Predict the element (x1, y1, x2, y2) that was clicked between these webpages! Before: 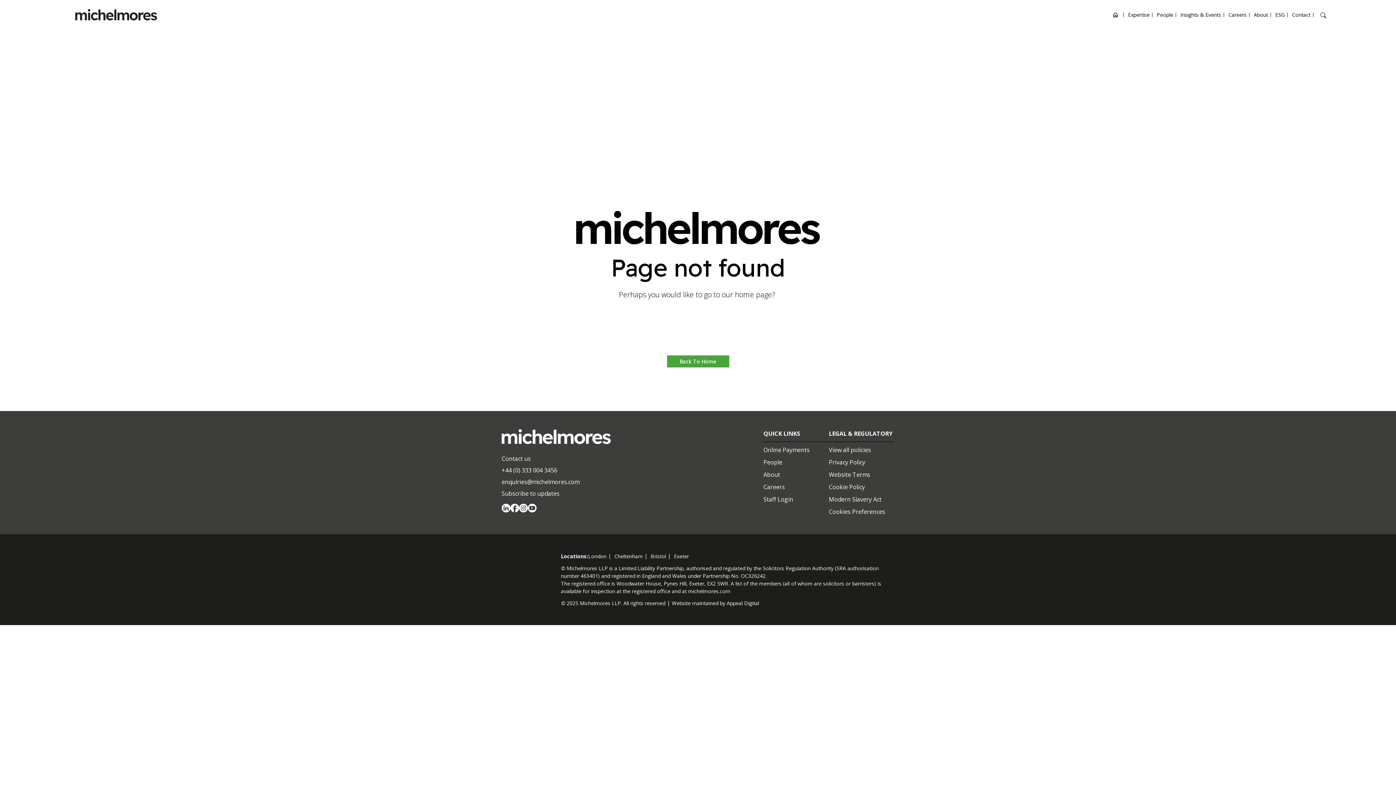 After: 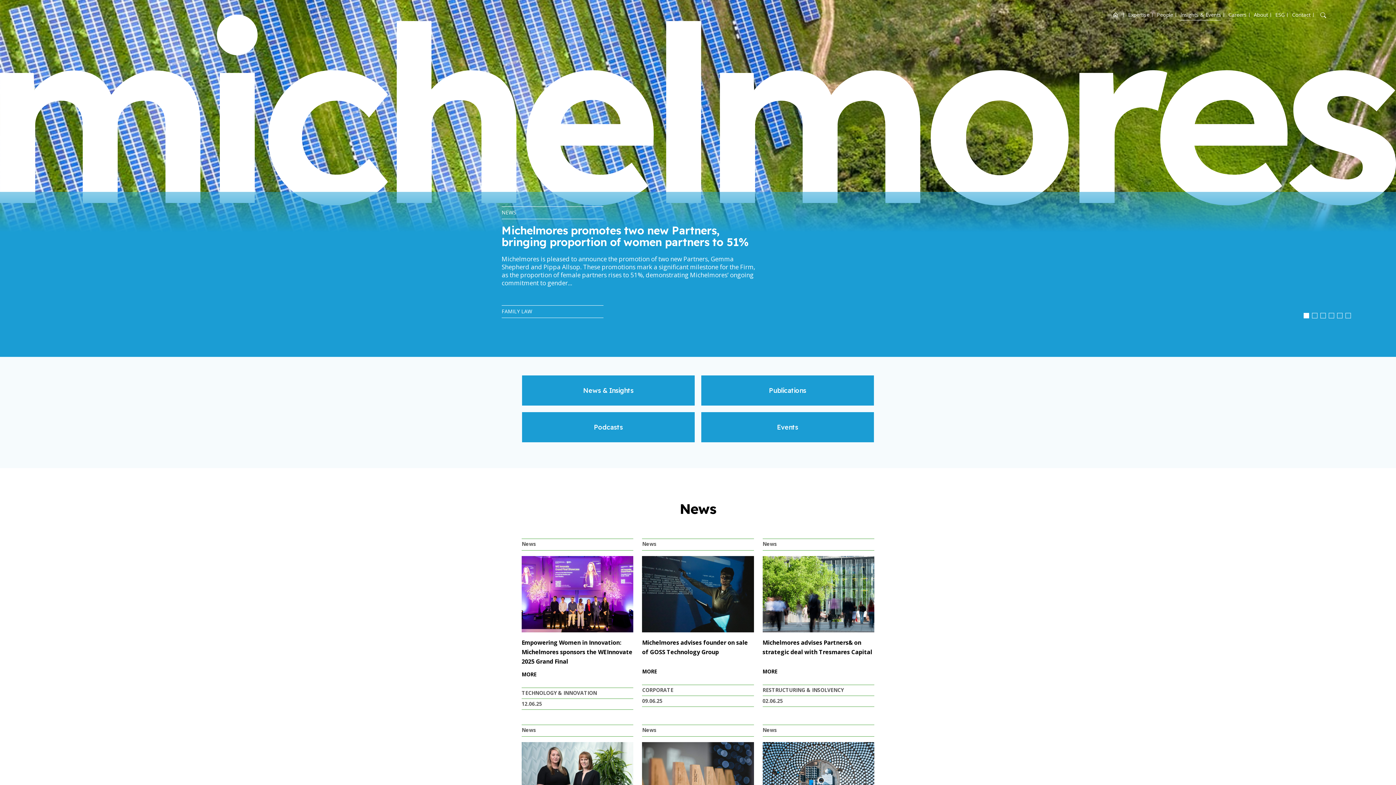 Action: label: Insights & Events bbox: (1180, 0, 1221, 29)